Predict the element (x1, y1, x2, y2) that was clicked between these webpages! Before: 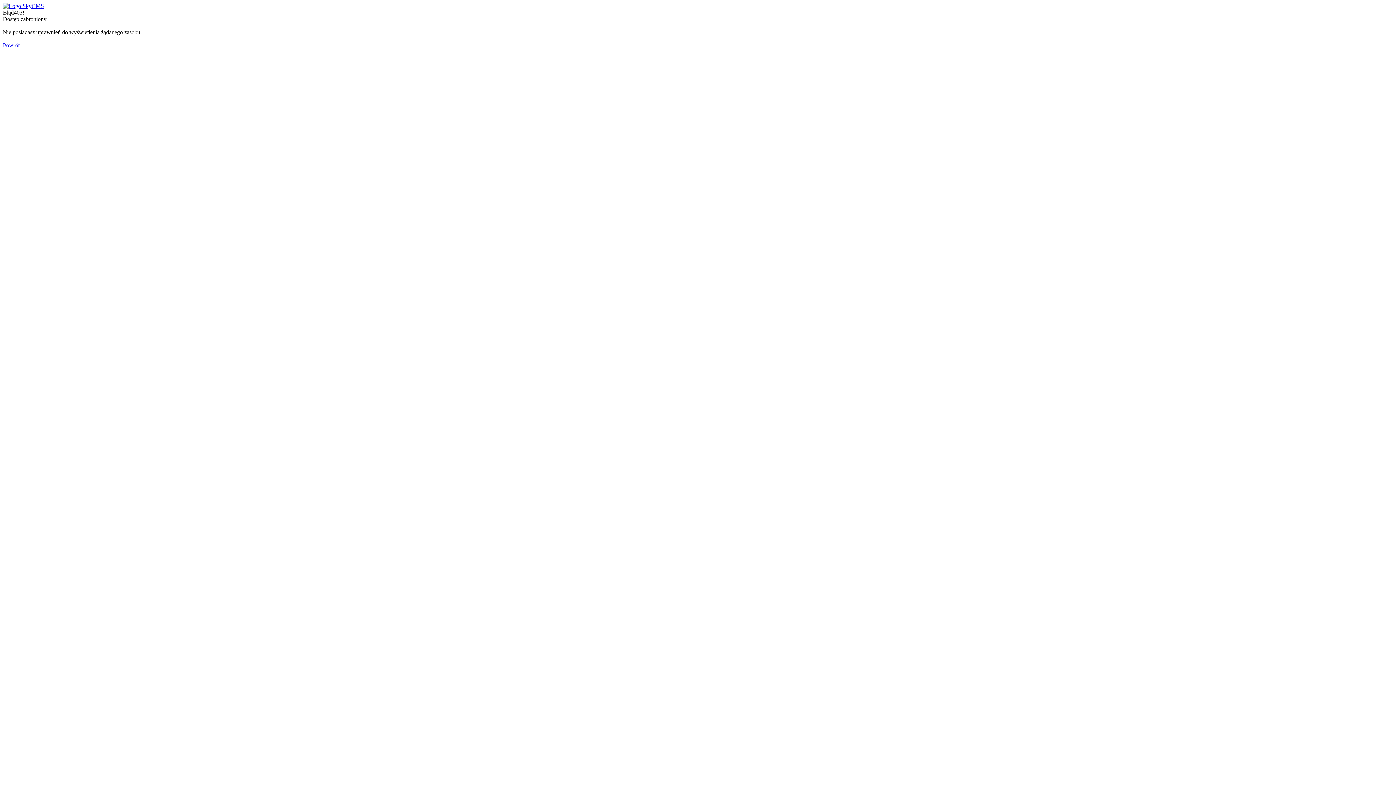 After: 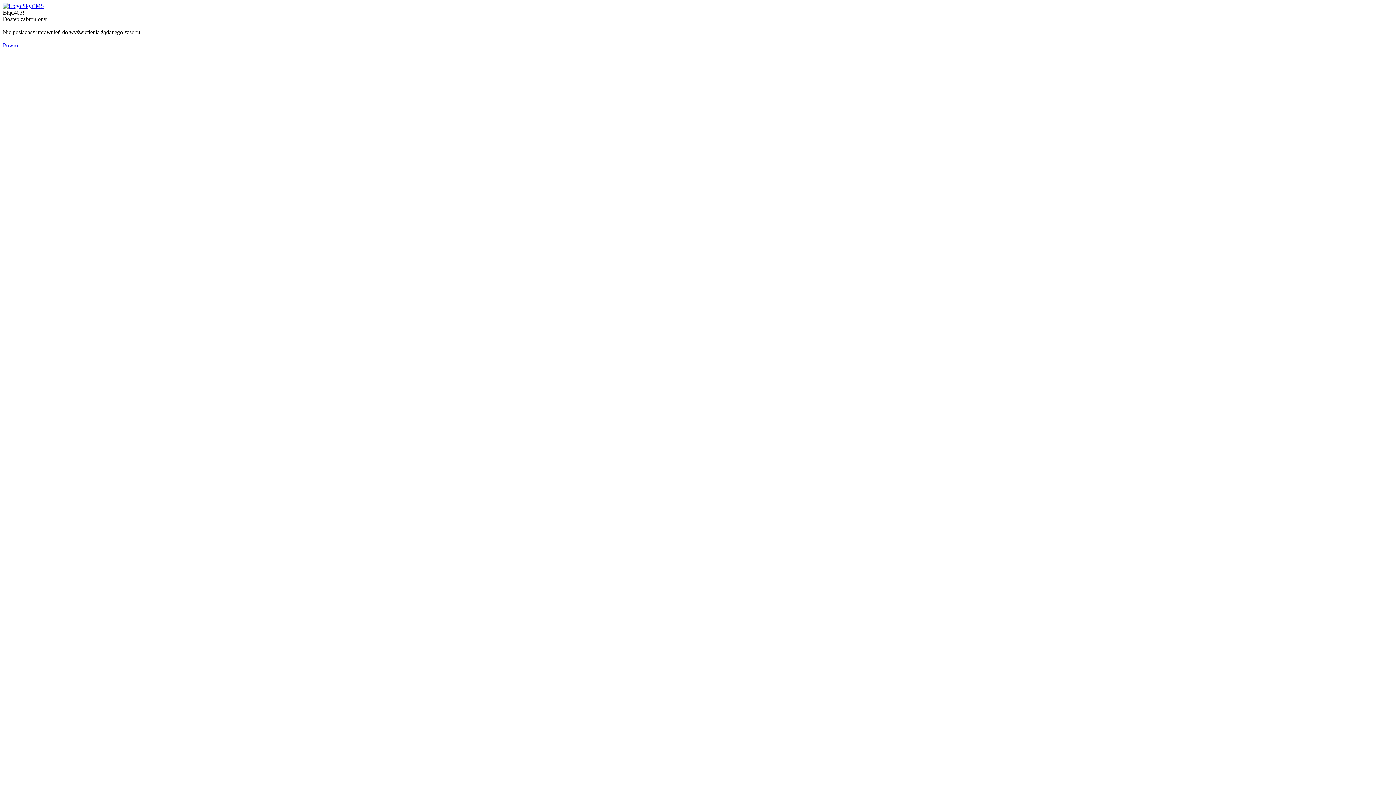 Action: bbox: (2, 42, 19, 48) label: Powrót